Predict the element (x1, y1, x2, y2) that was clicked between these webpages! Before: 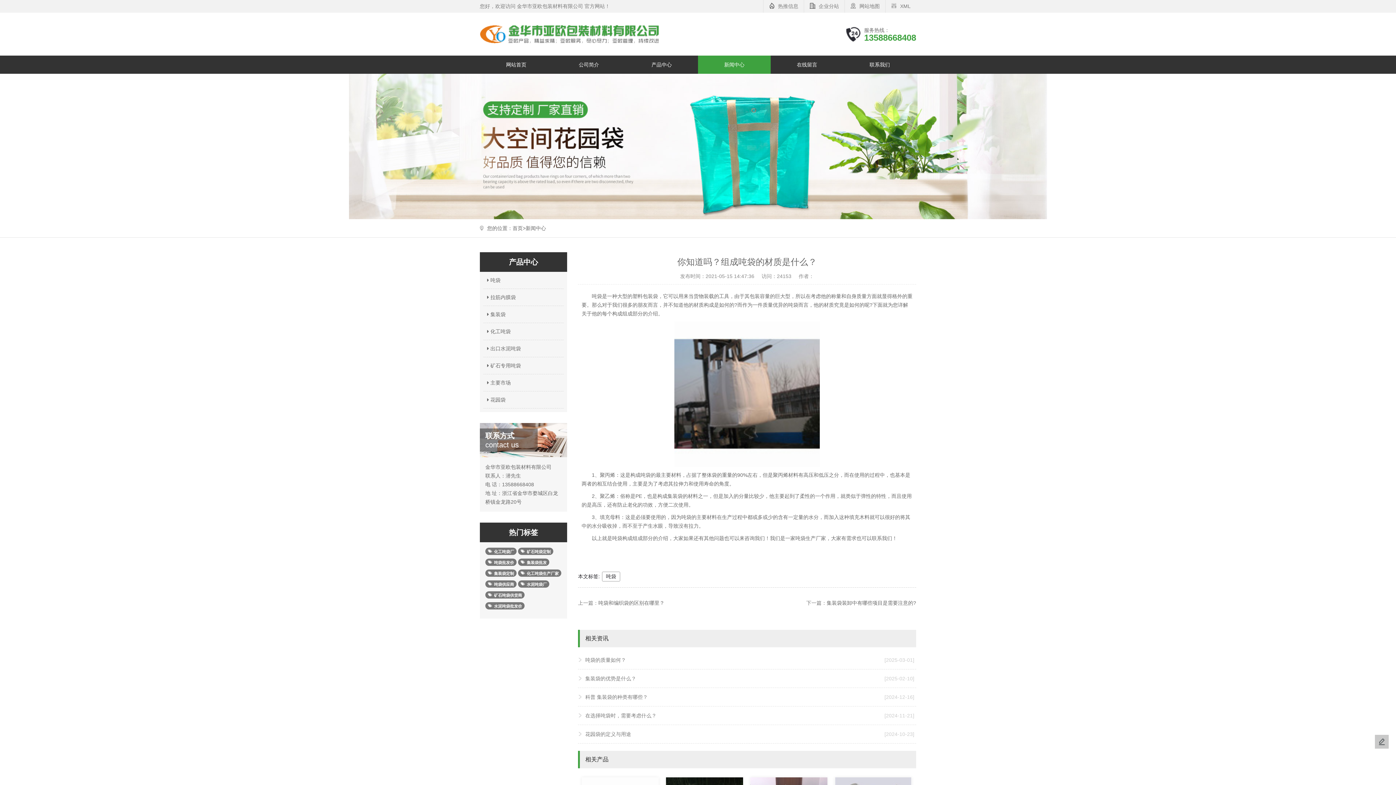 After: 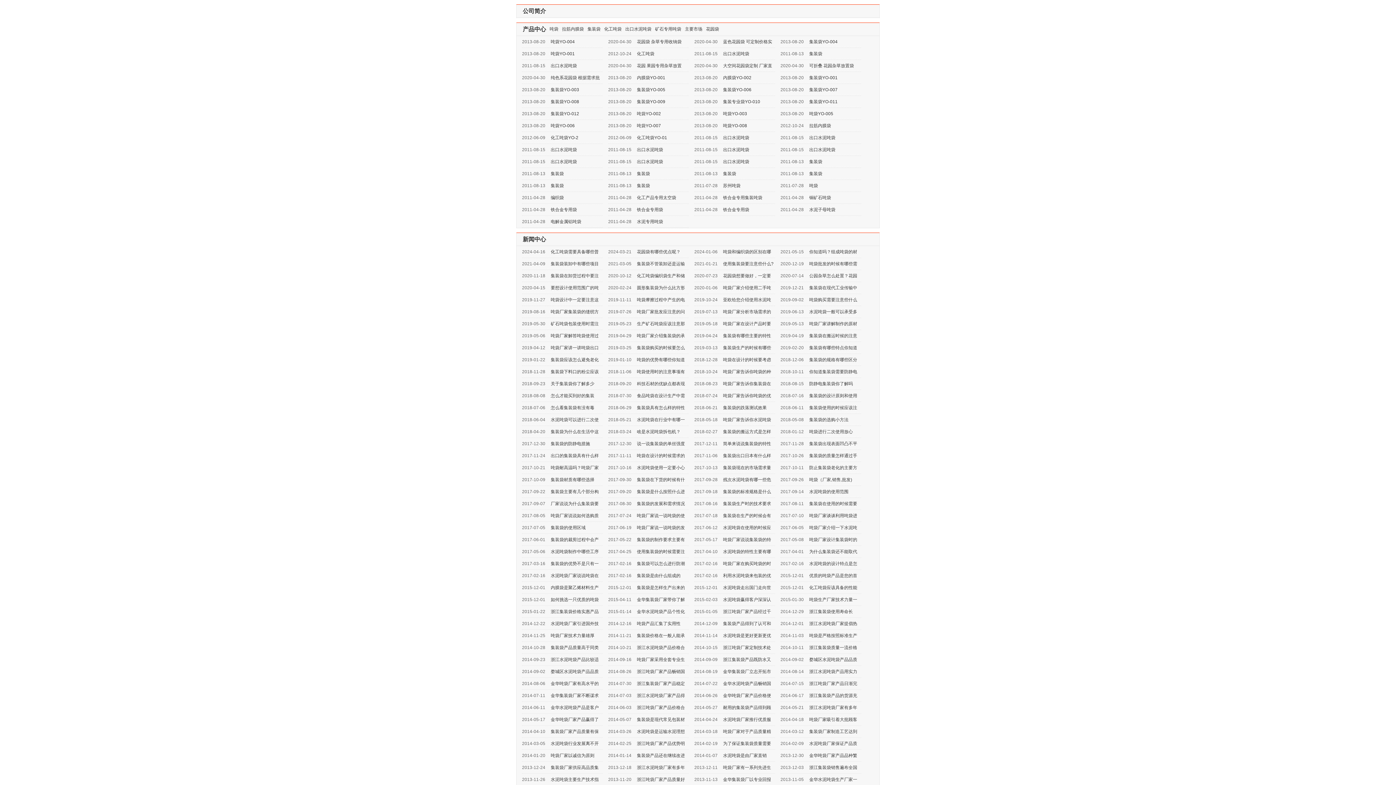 Action: bbox: (859, 3, 880, 9) label: 网站地图